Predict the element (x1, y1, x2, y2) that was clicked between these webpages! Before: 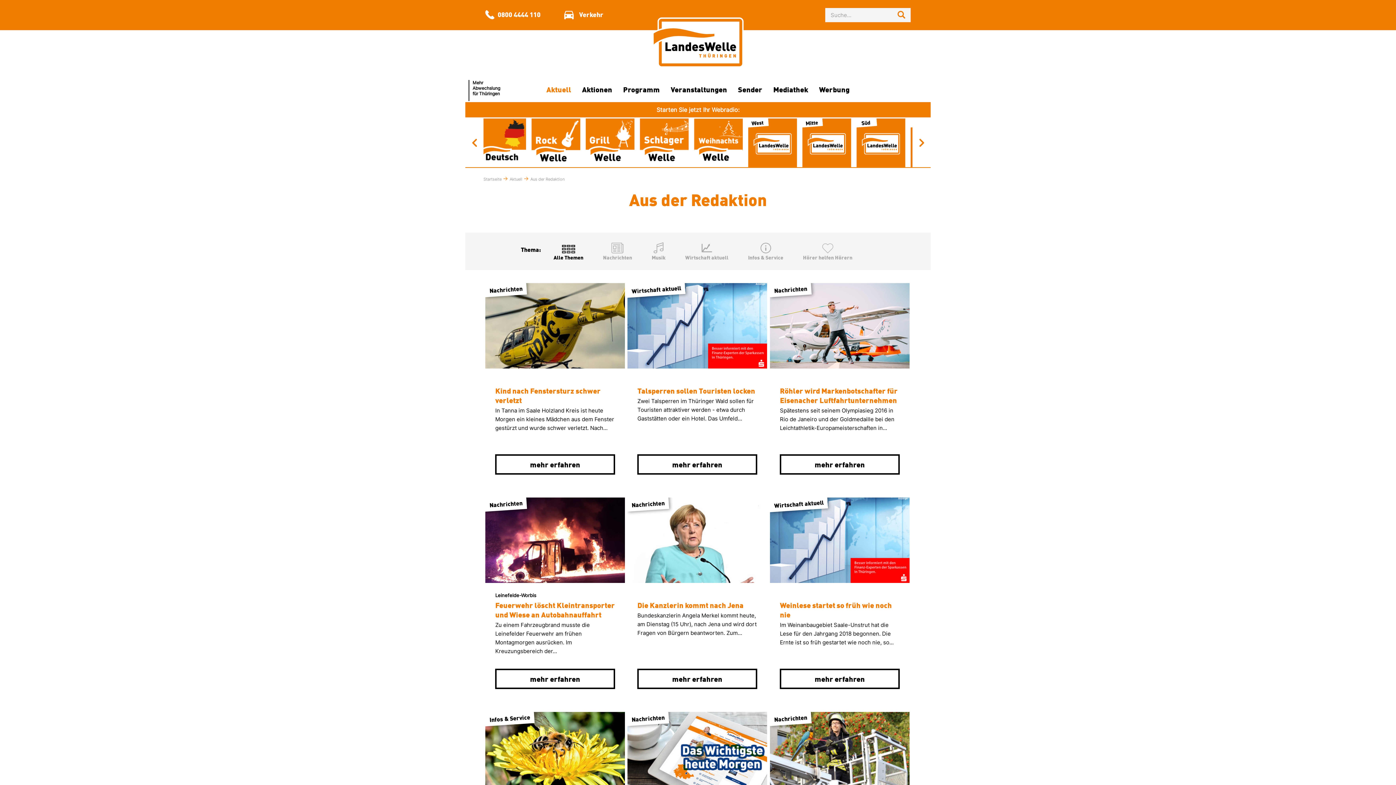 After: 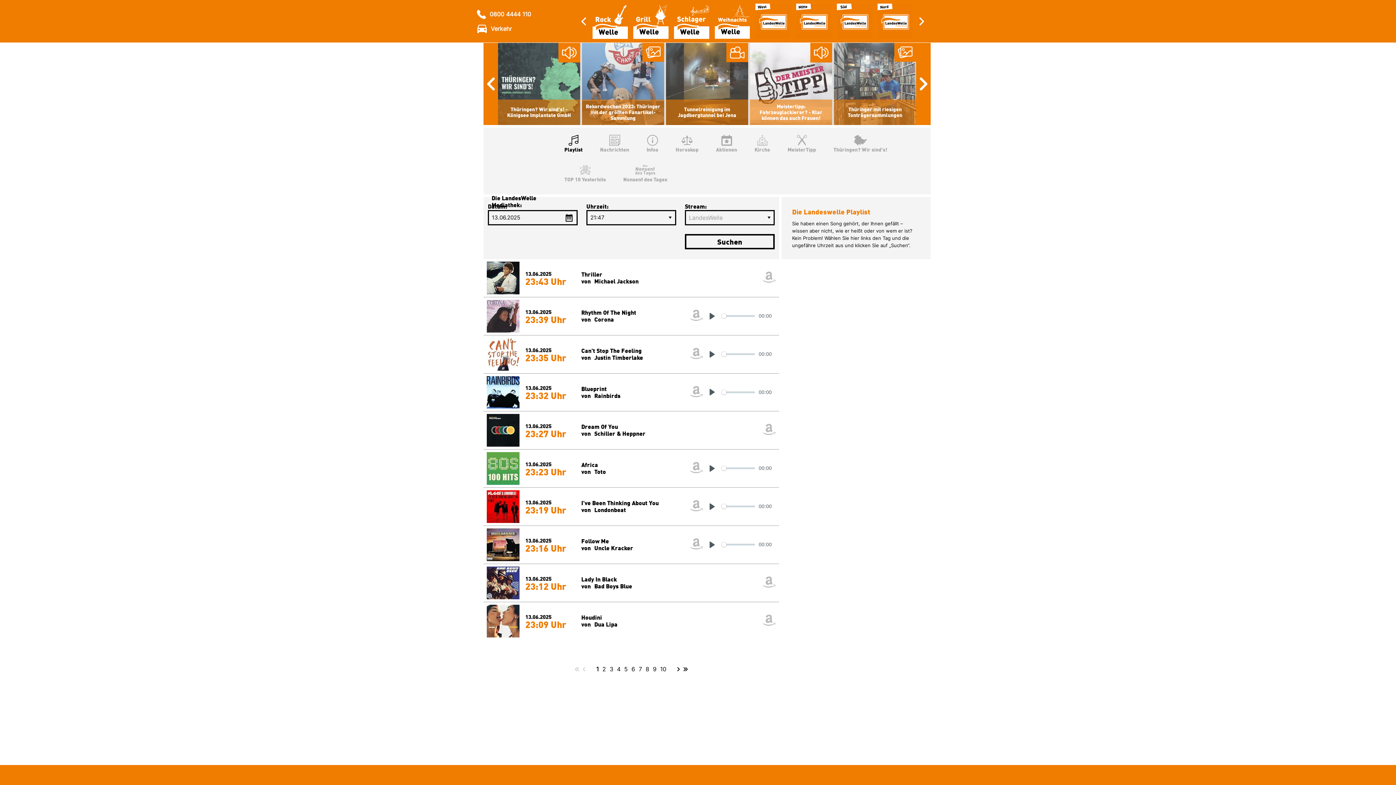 Action: bbox: (773, 84, 808, 94) label: Mediathek